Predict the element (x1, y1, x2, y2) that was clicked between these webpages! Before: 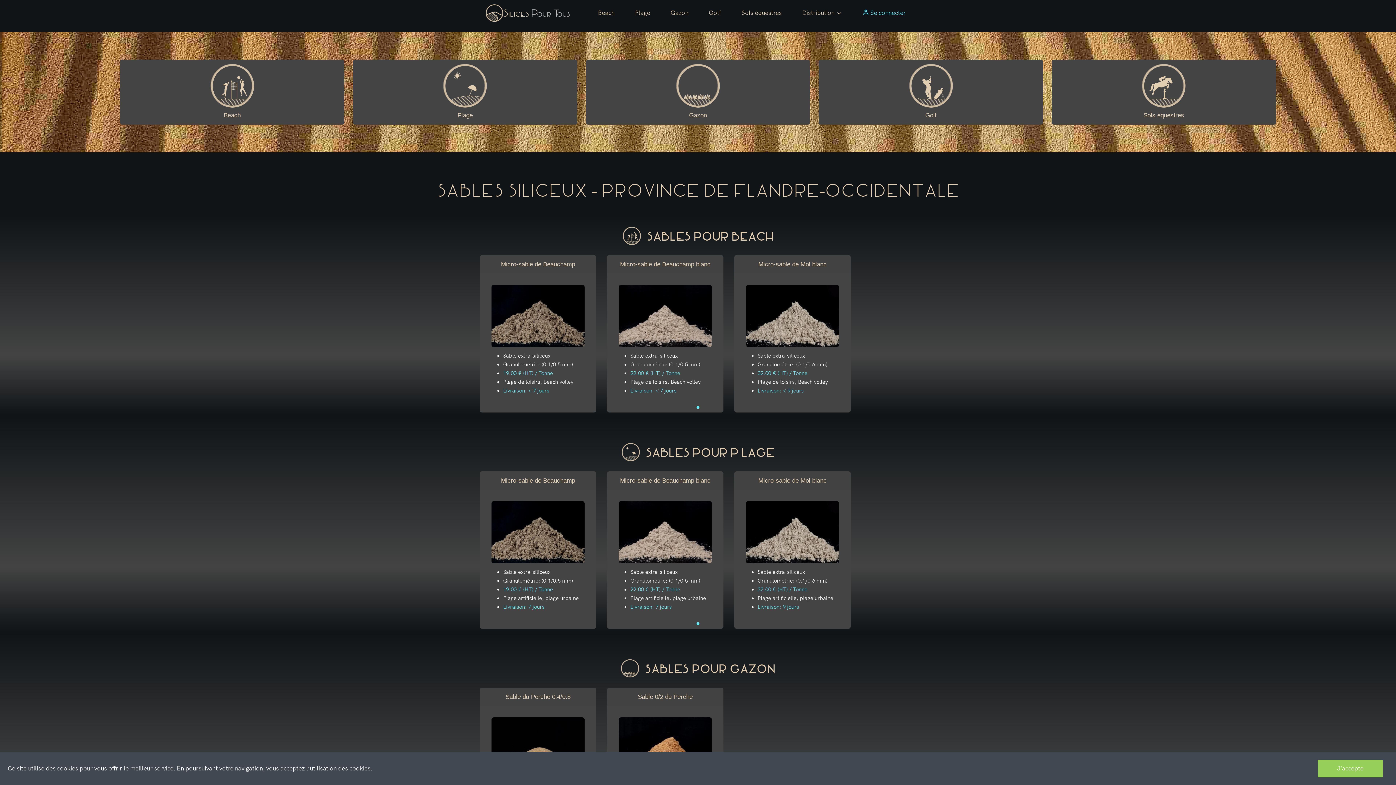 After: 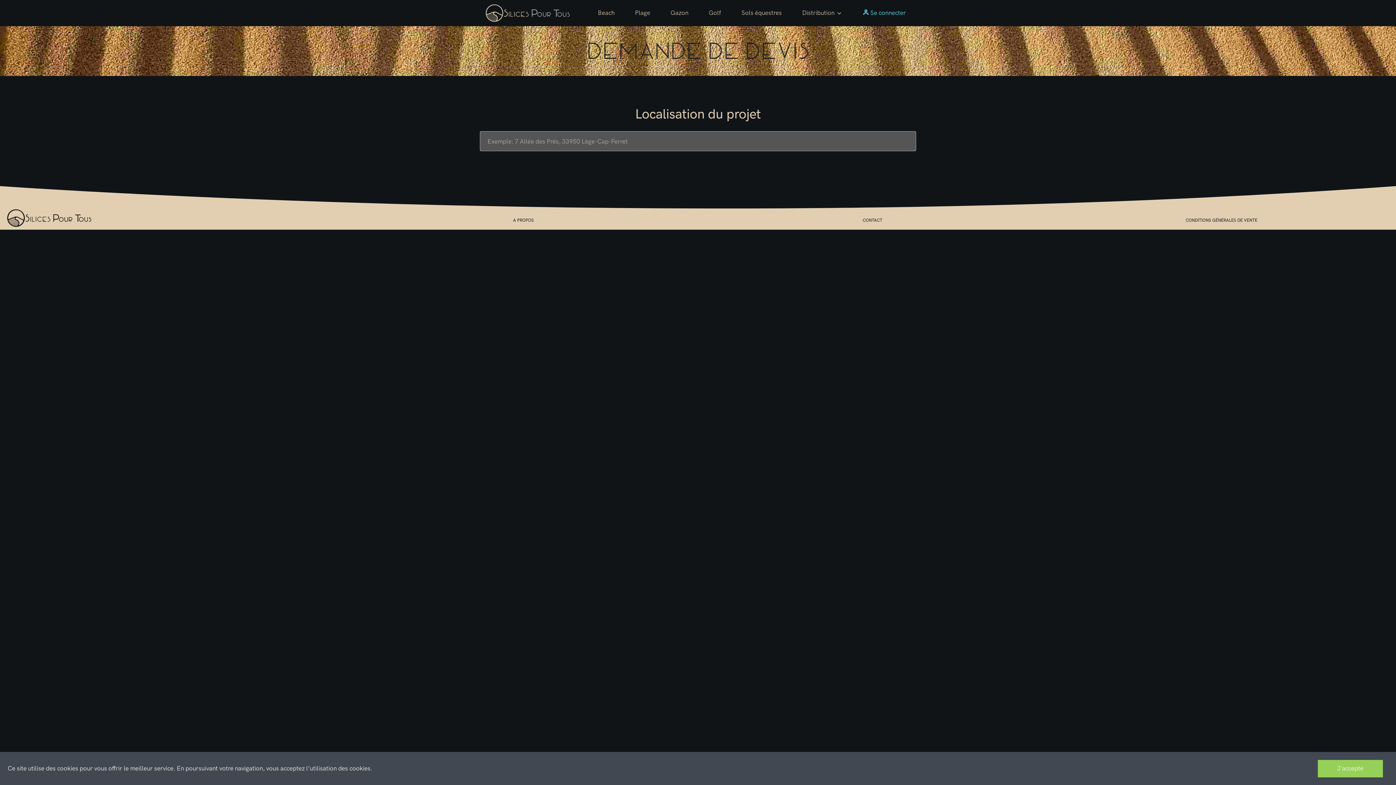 Action: bbox: (757, 603, 799, 610) label: Livraison: 9 jours